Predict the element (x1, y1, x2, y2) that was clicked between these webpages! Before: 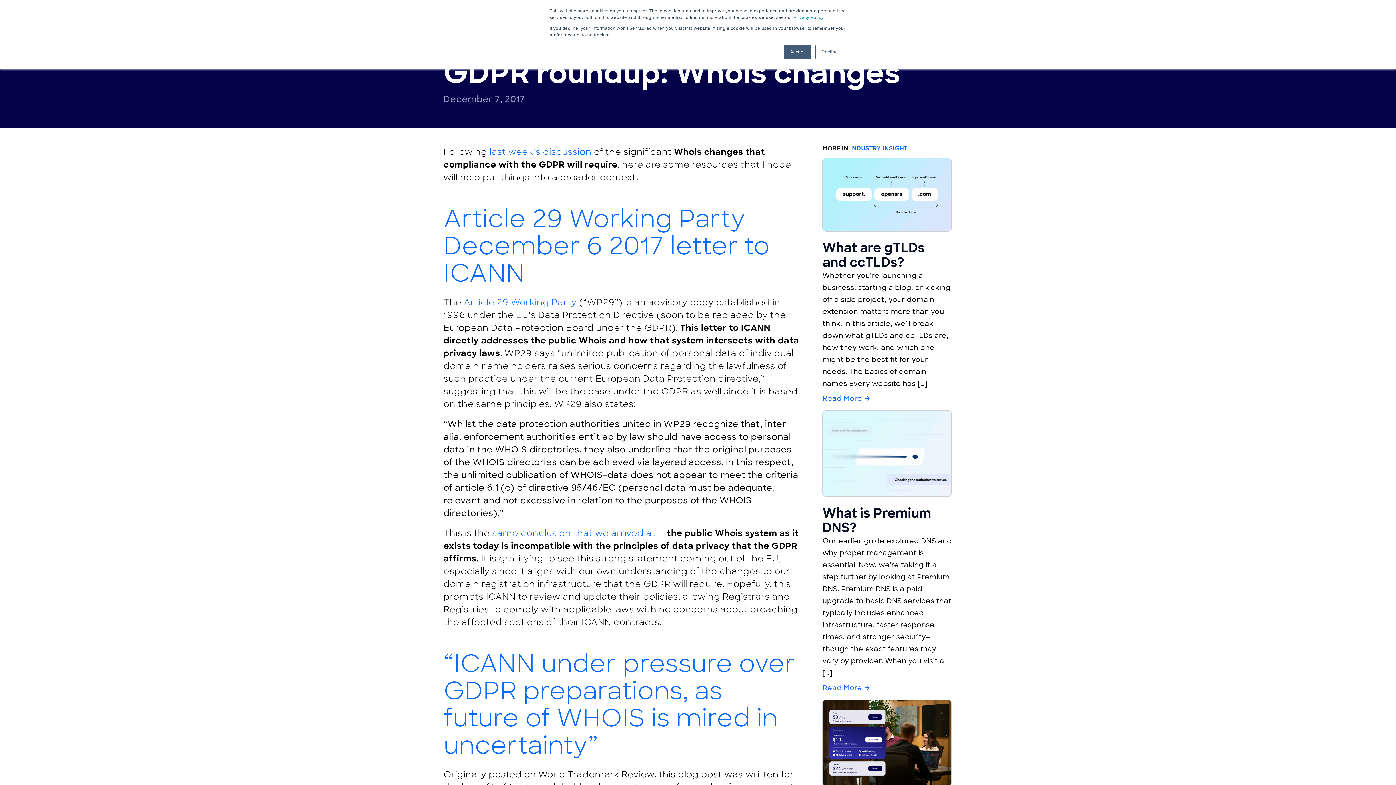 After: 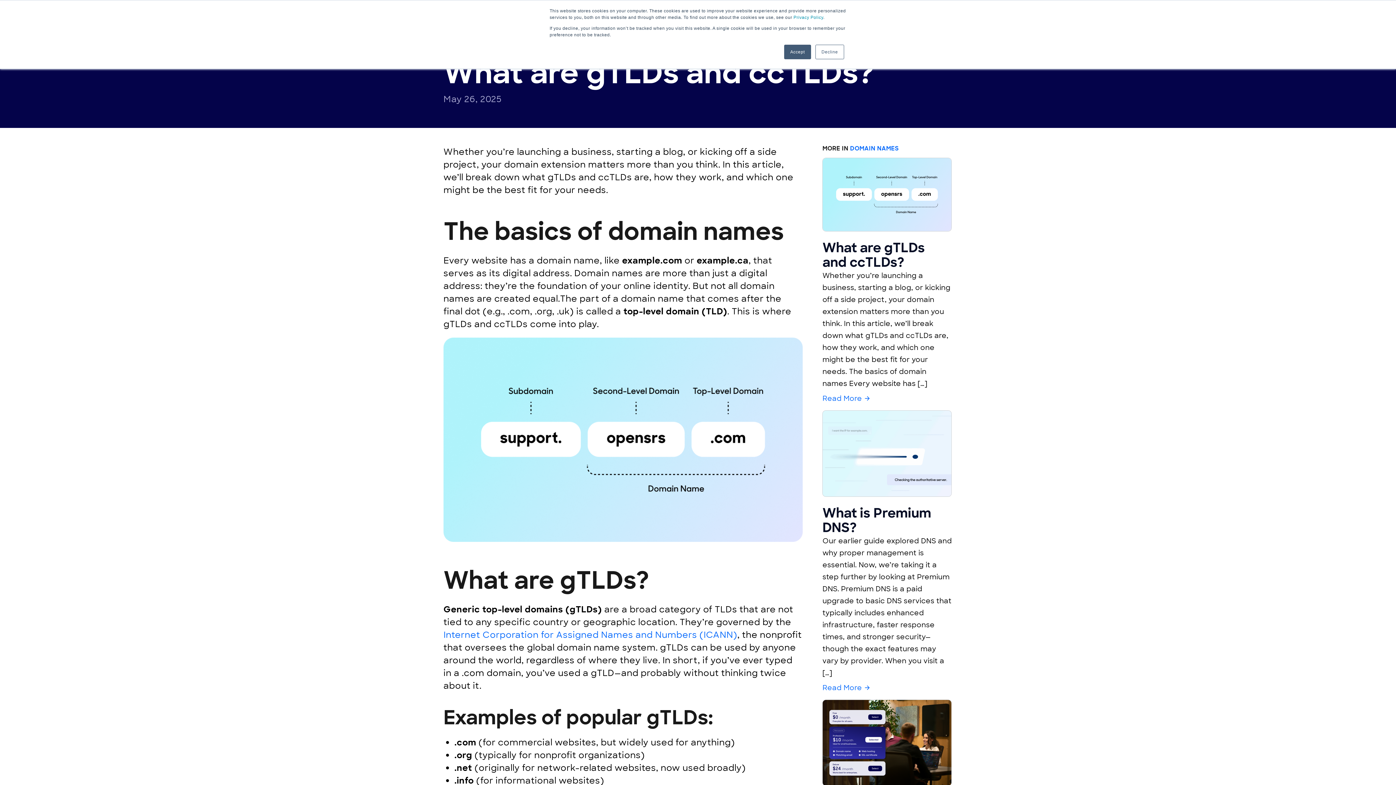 Action: bbox: (822, 392, 885, 404) label: Read More